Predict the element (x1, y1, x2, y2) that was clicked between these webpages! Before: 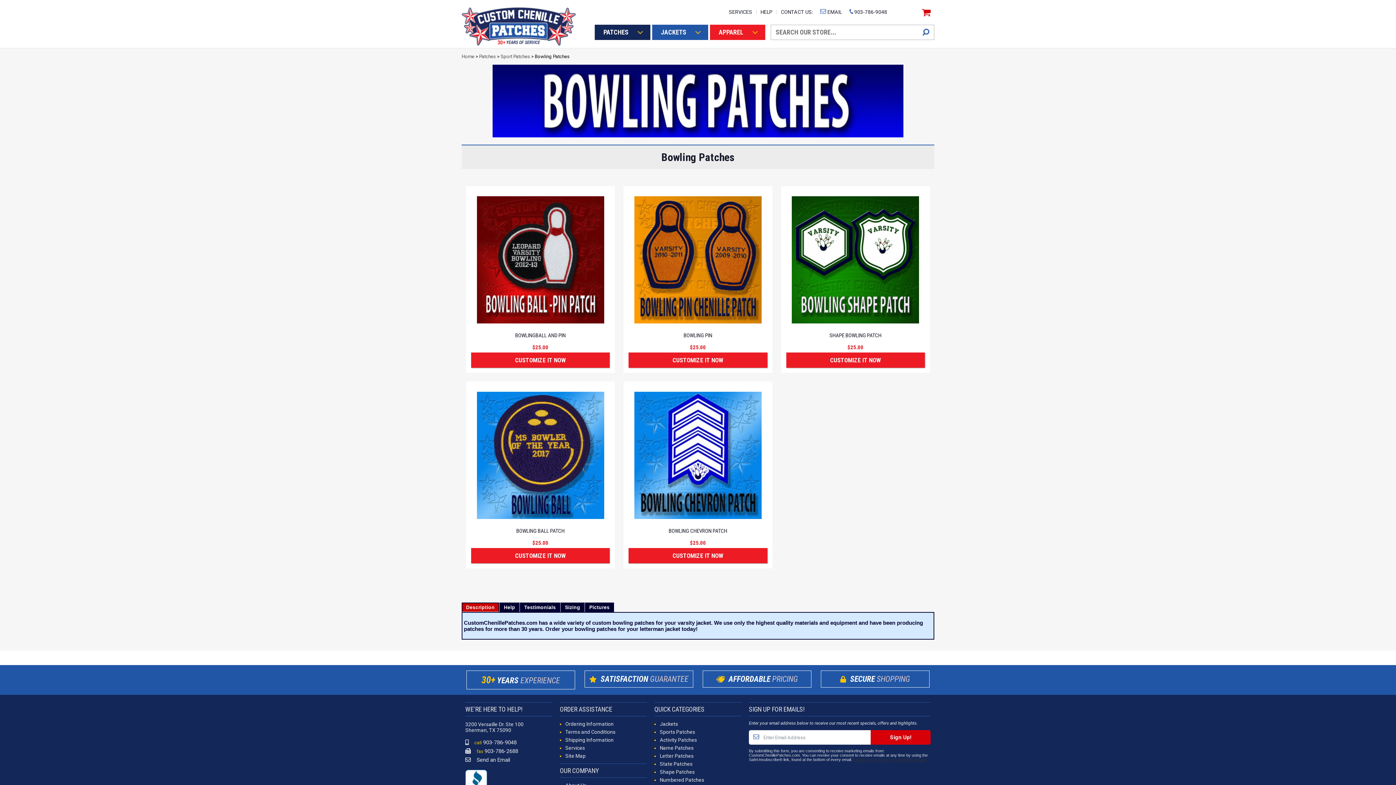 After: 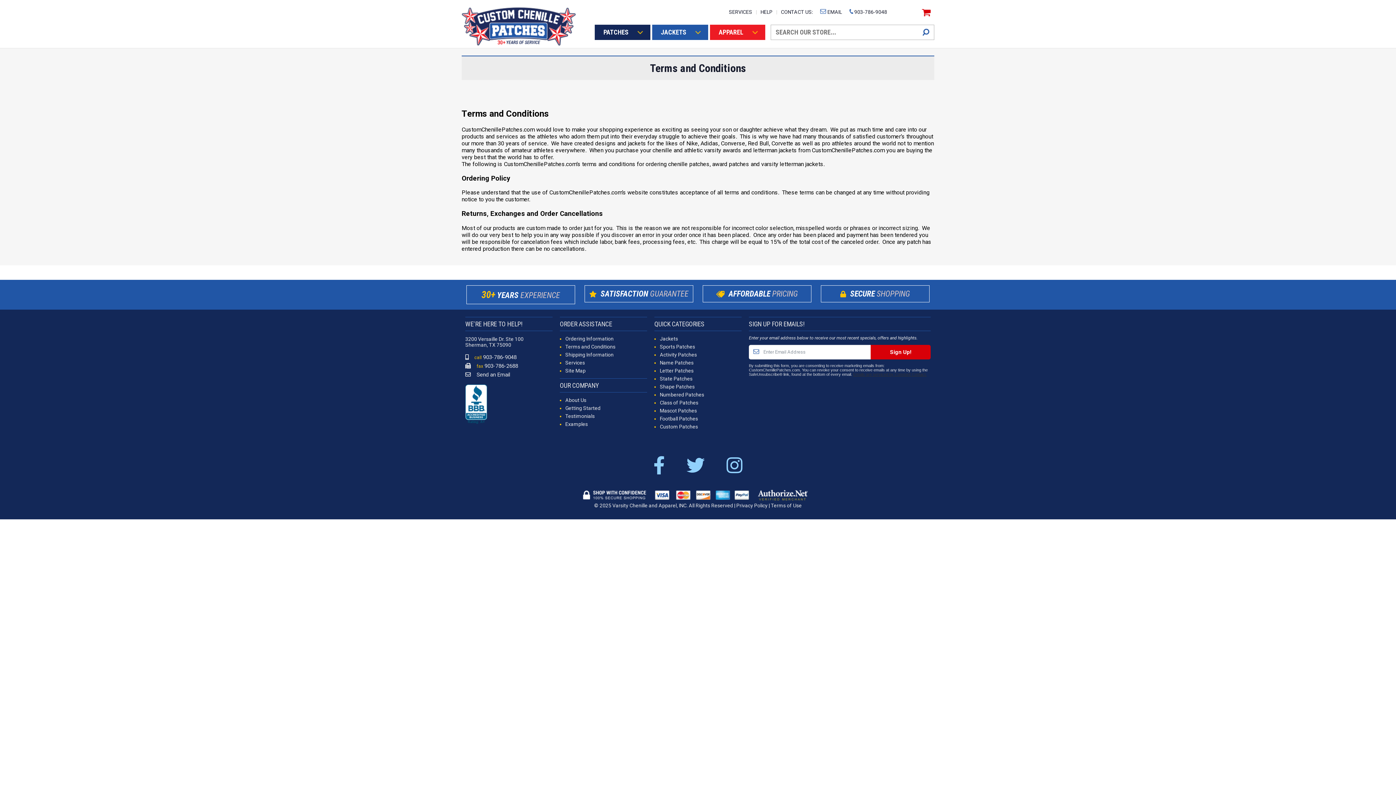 Action: bbox: (565, 729, 615, 735) label: Terms and Conditions